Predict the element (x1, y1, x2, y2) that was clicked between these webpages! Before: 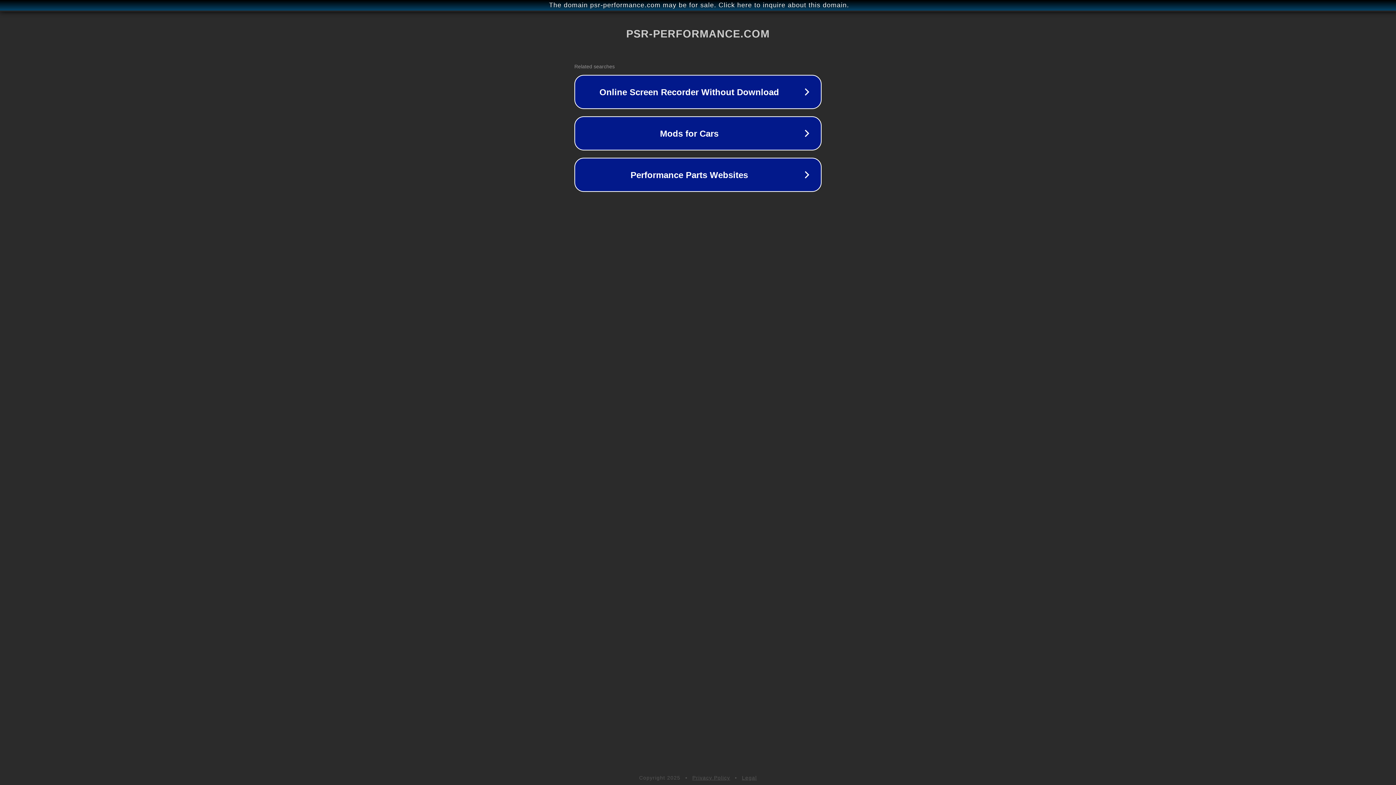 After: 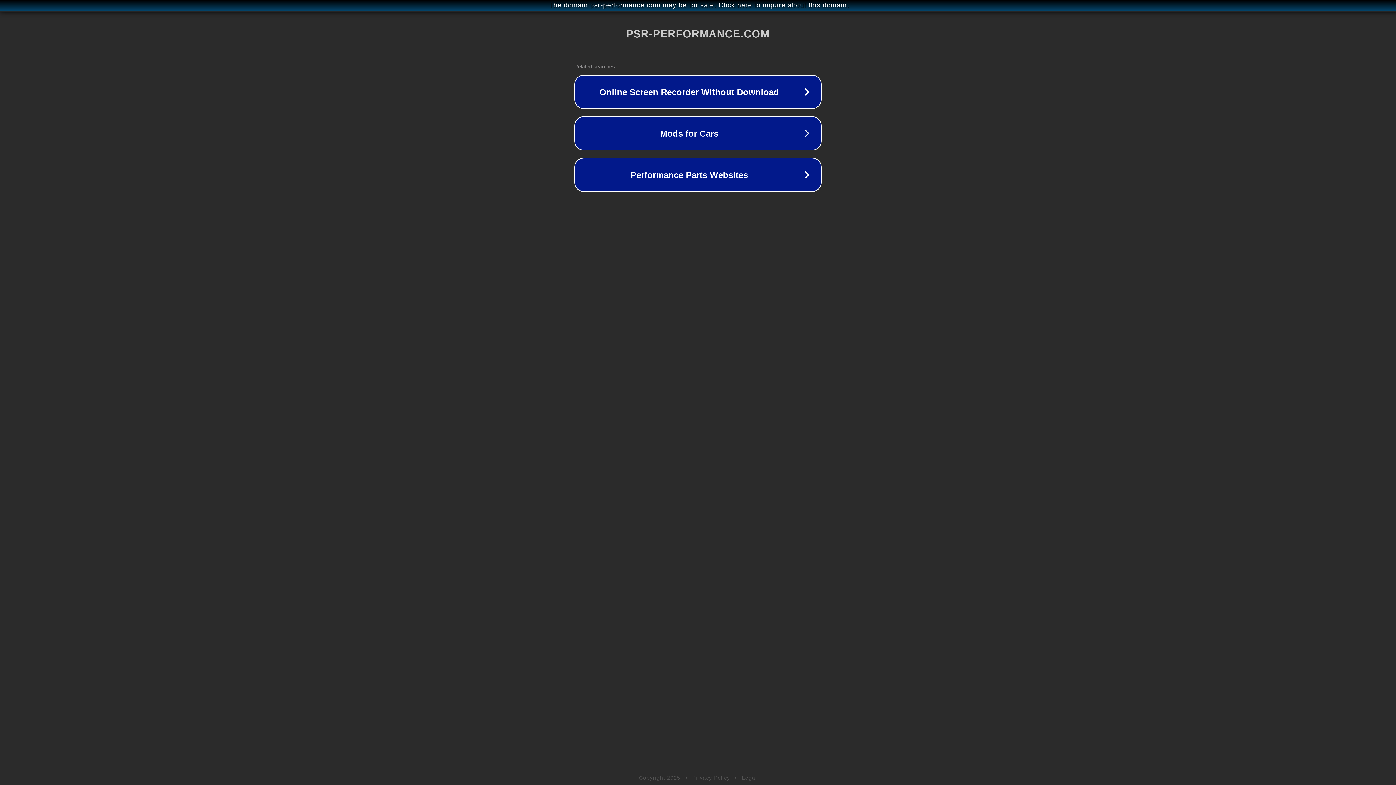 Action: label: Legal bbox: (742, 775, 757, 781)